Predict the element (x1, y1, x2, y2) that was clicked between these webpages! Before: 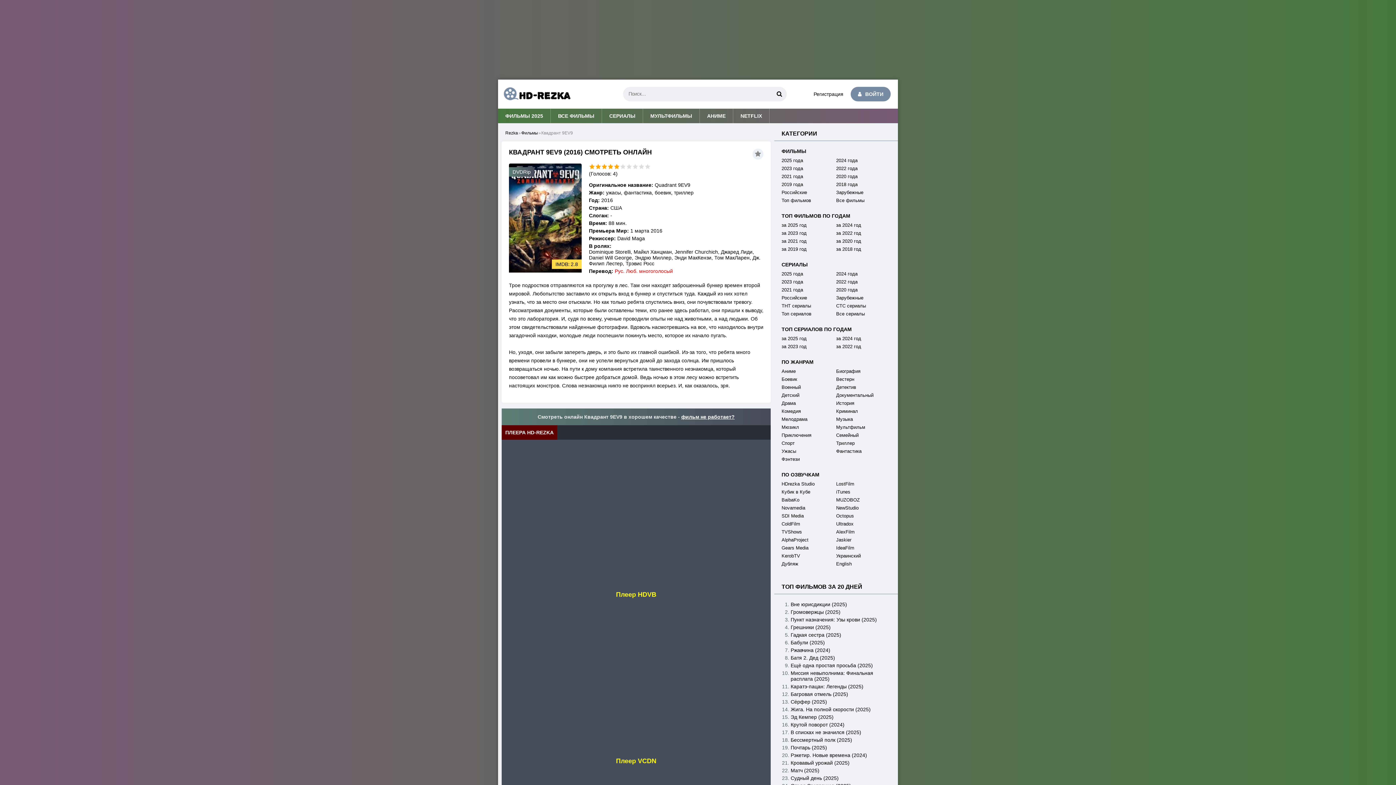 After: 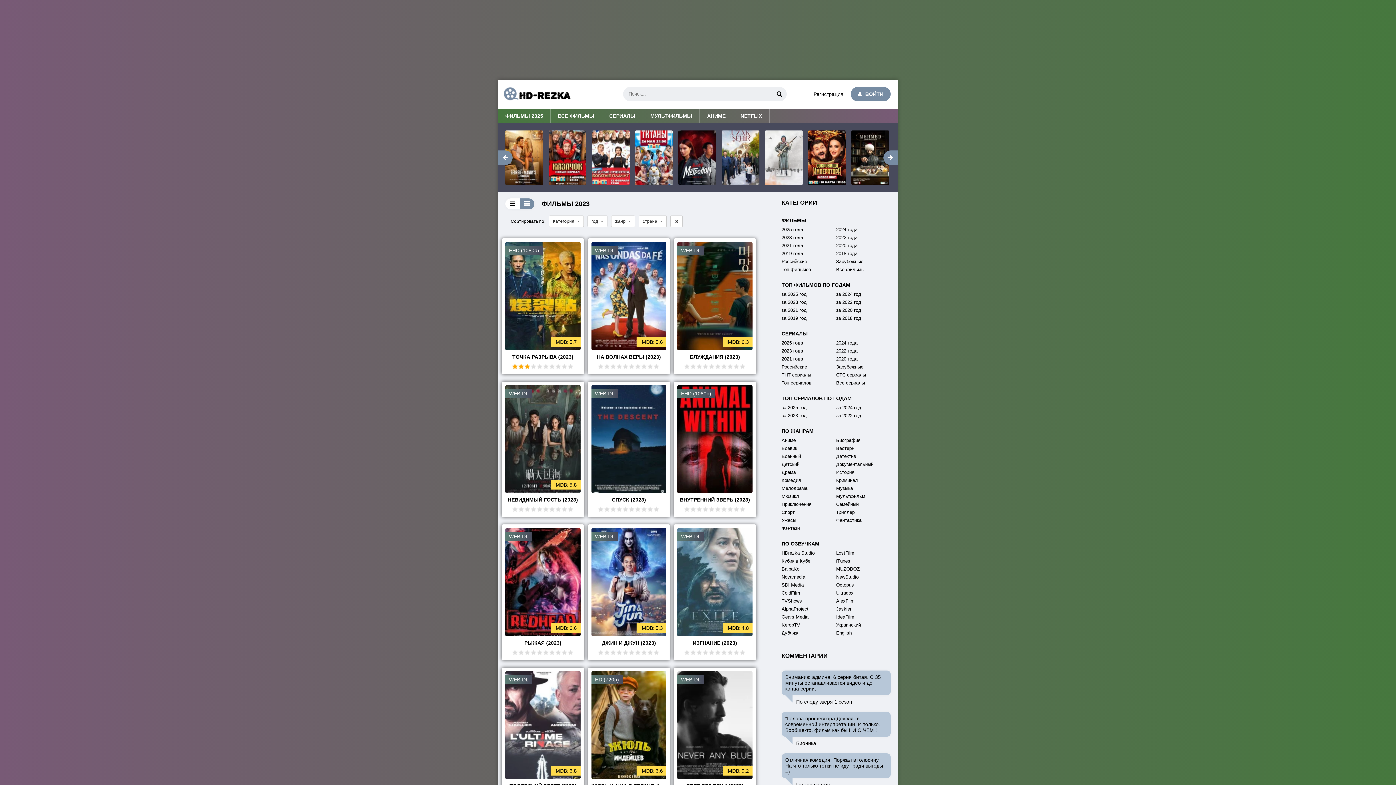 Action: bbox: (781, 165, 836, 171) label: 2023 года